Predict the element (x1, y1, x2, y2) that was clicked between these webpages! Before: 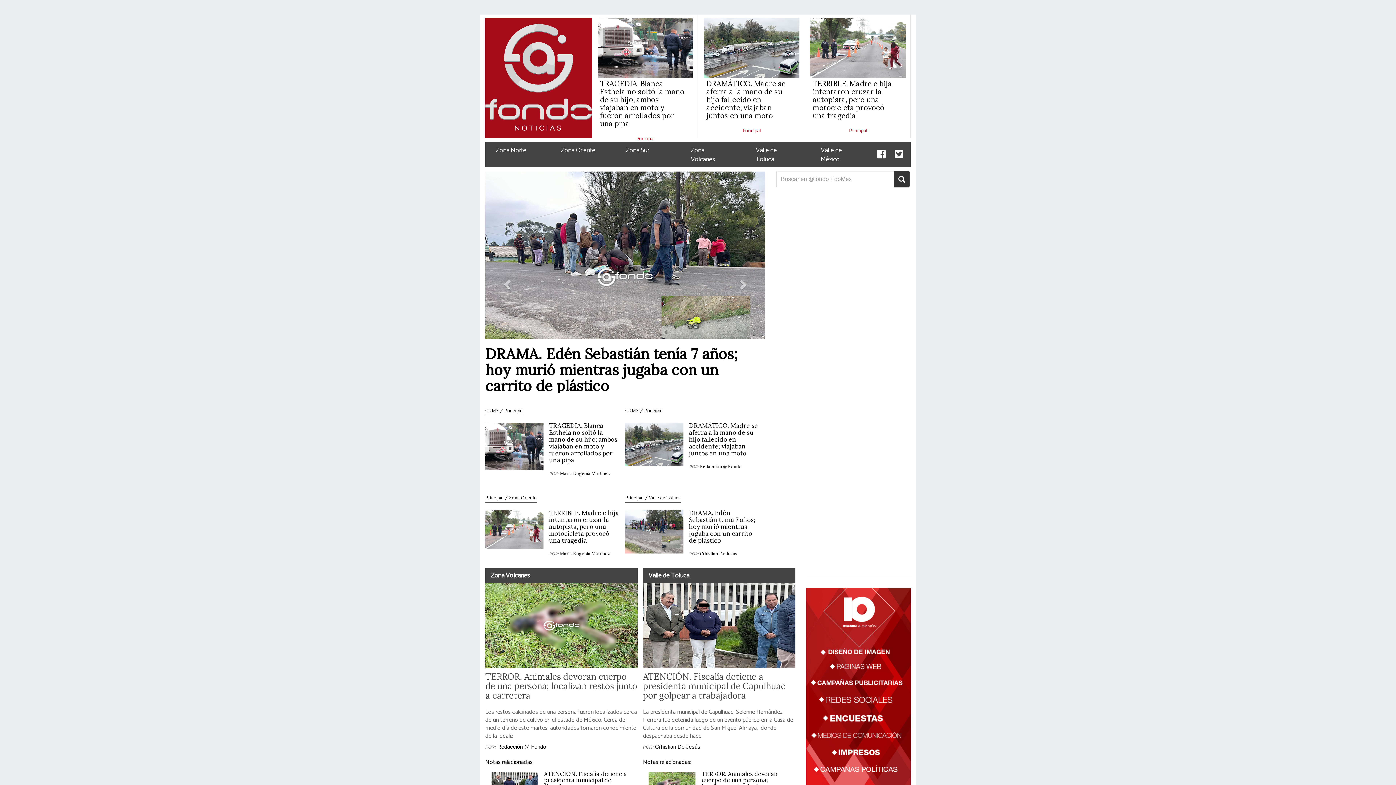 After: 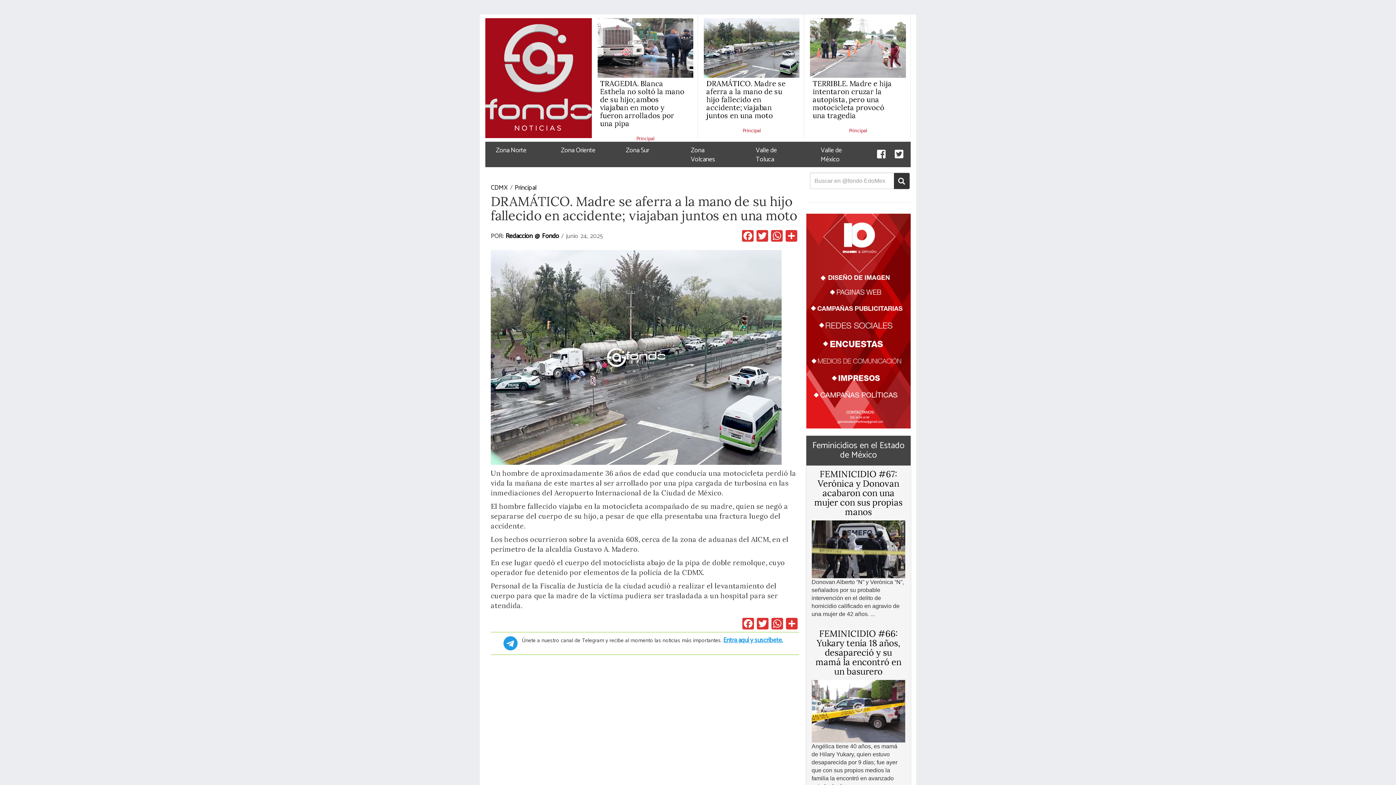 Action: bbox: (703, 18, 799, 77)